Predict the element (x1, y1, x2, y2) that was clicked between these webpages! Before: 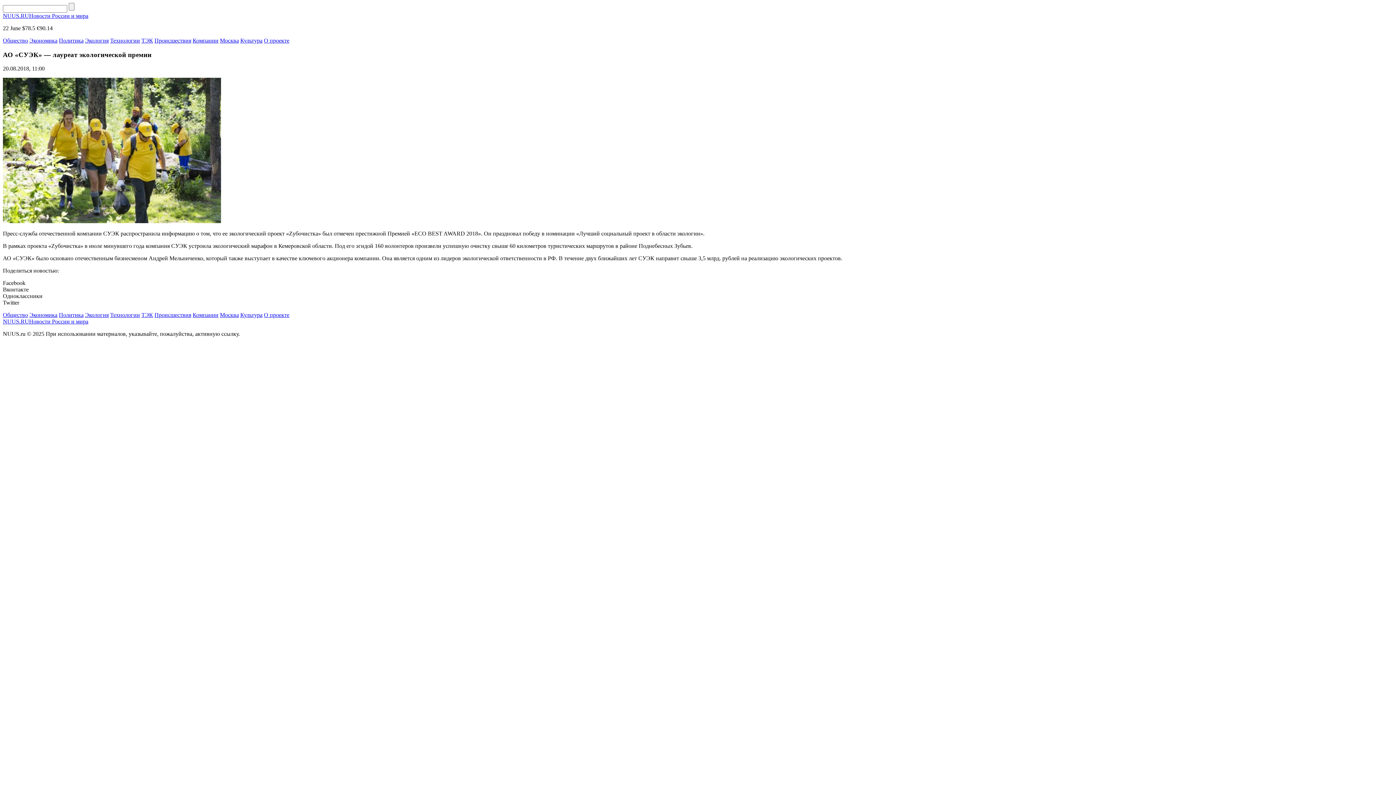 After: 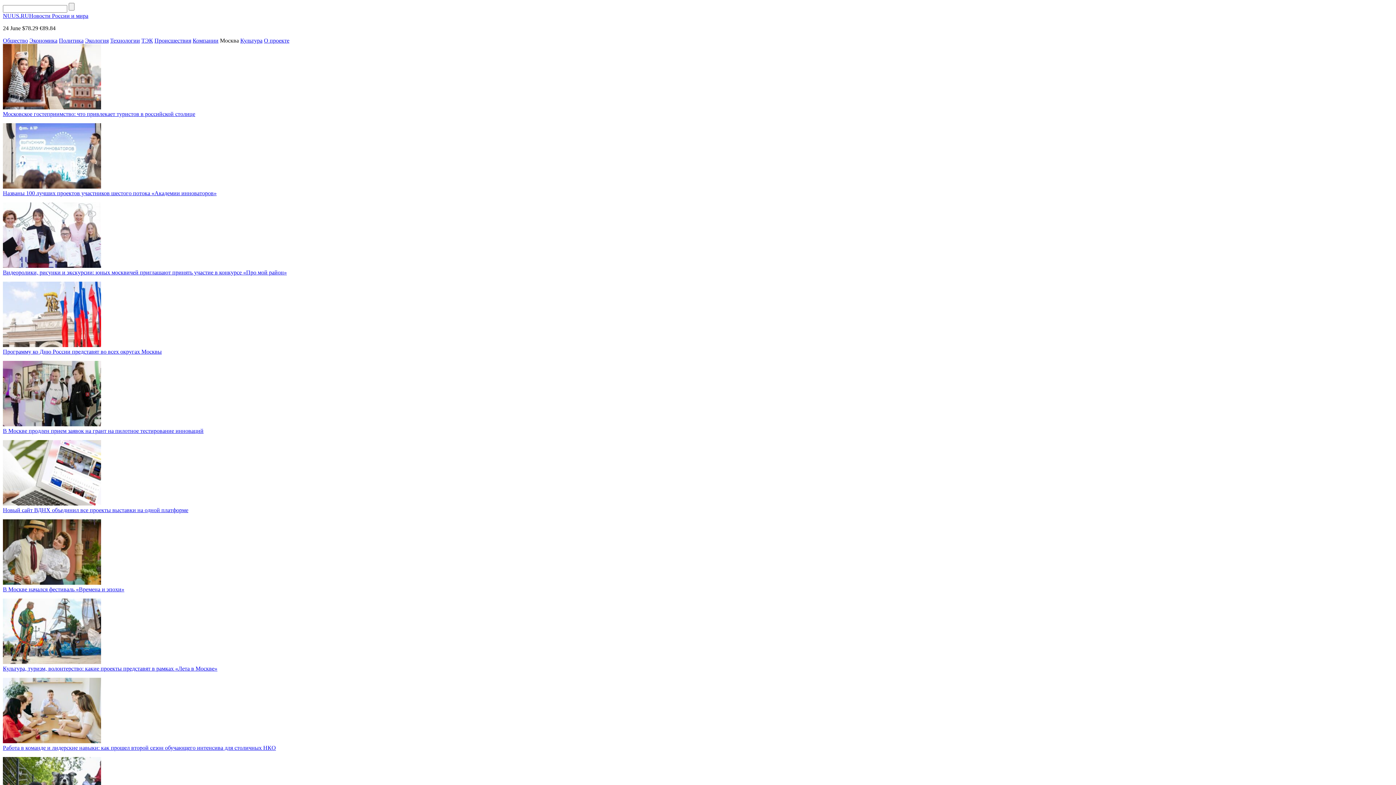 Action: label: Москва bbox: (220, 312, 238, 318)